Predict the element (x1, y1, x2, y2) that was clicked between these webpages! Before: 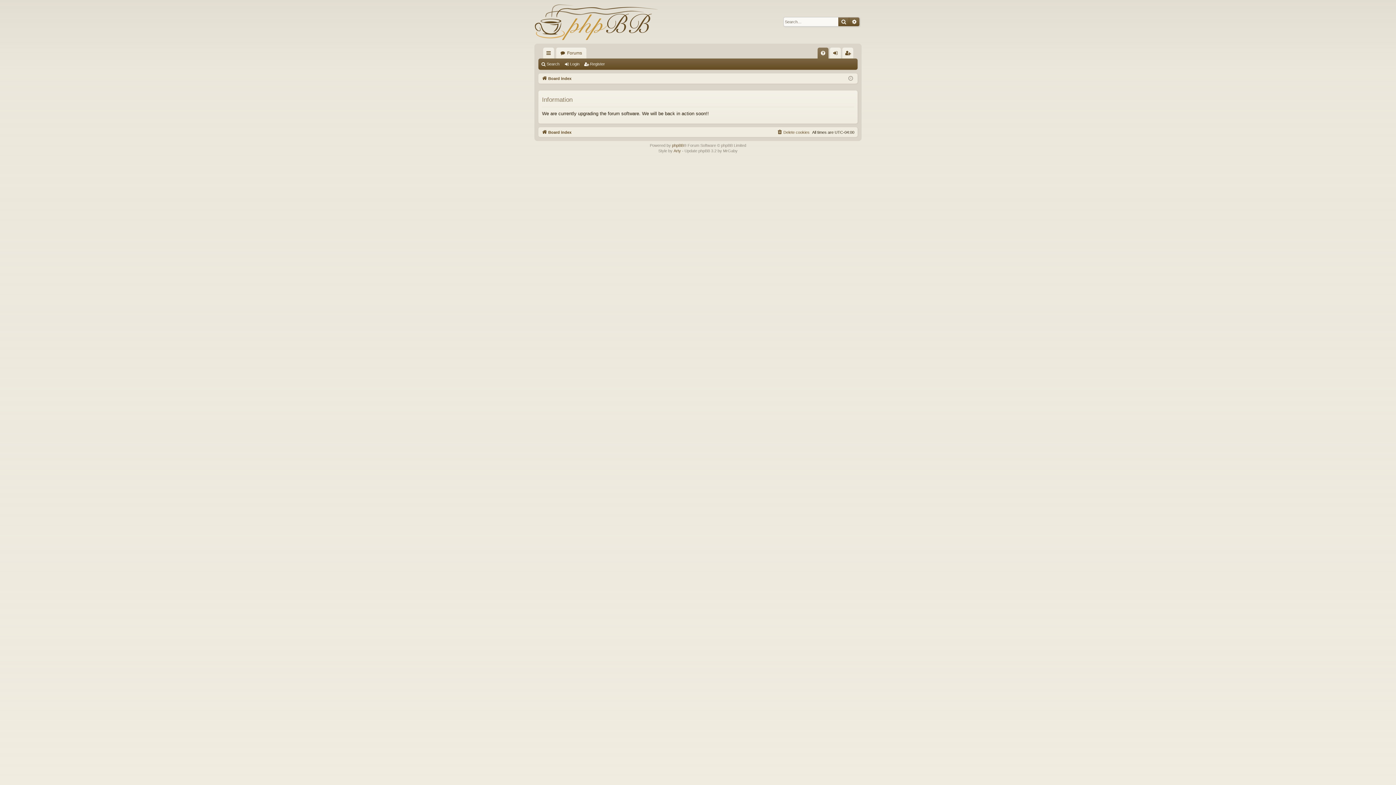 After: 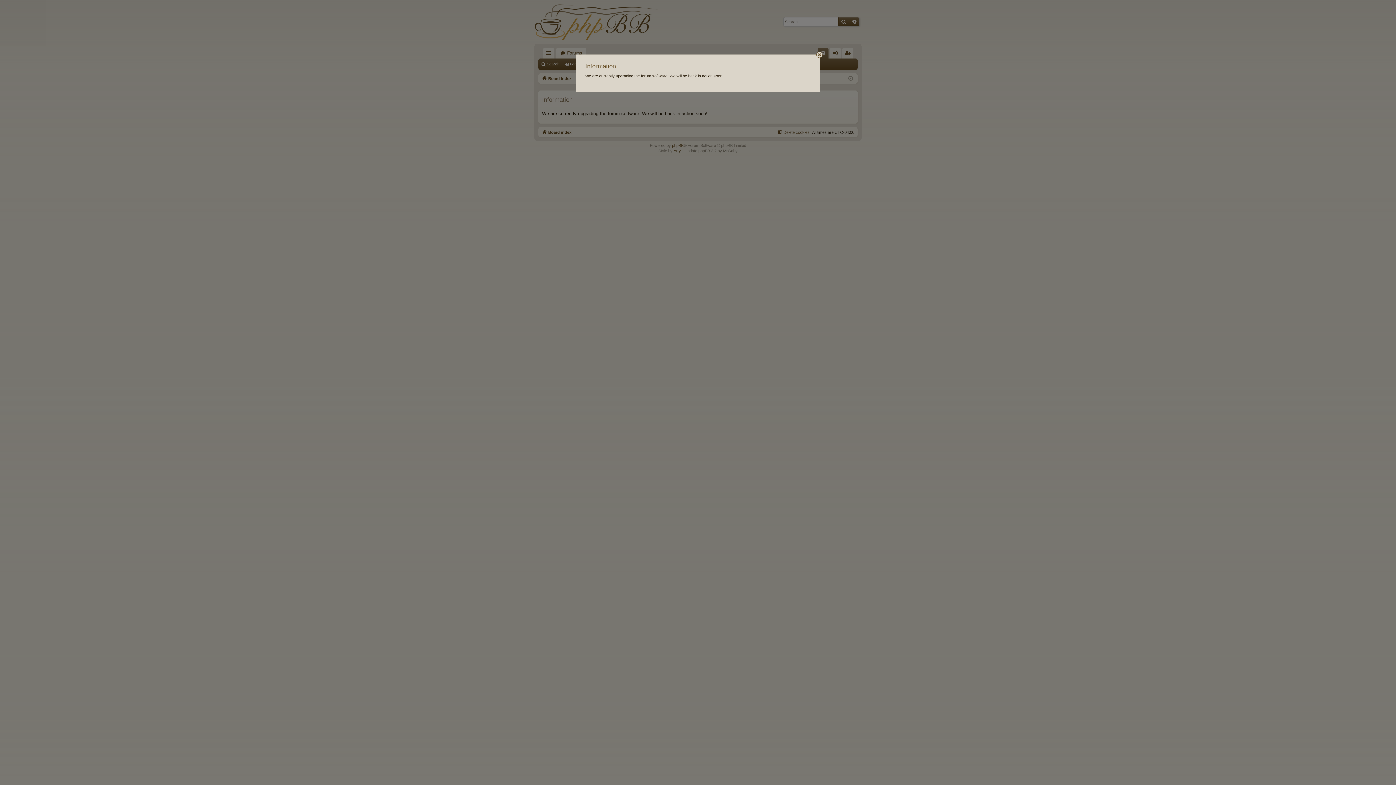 Action: bbox: (777, 128, 809, 136) label: Delete cookies